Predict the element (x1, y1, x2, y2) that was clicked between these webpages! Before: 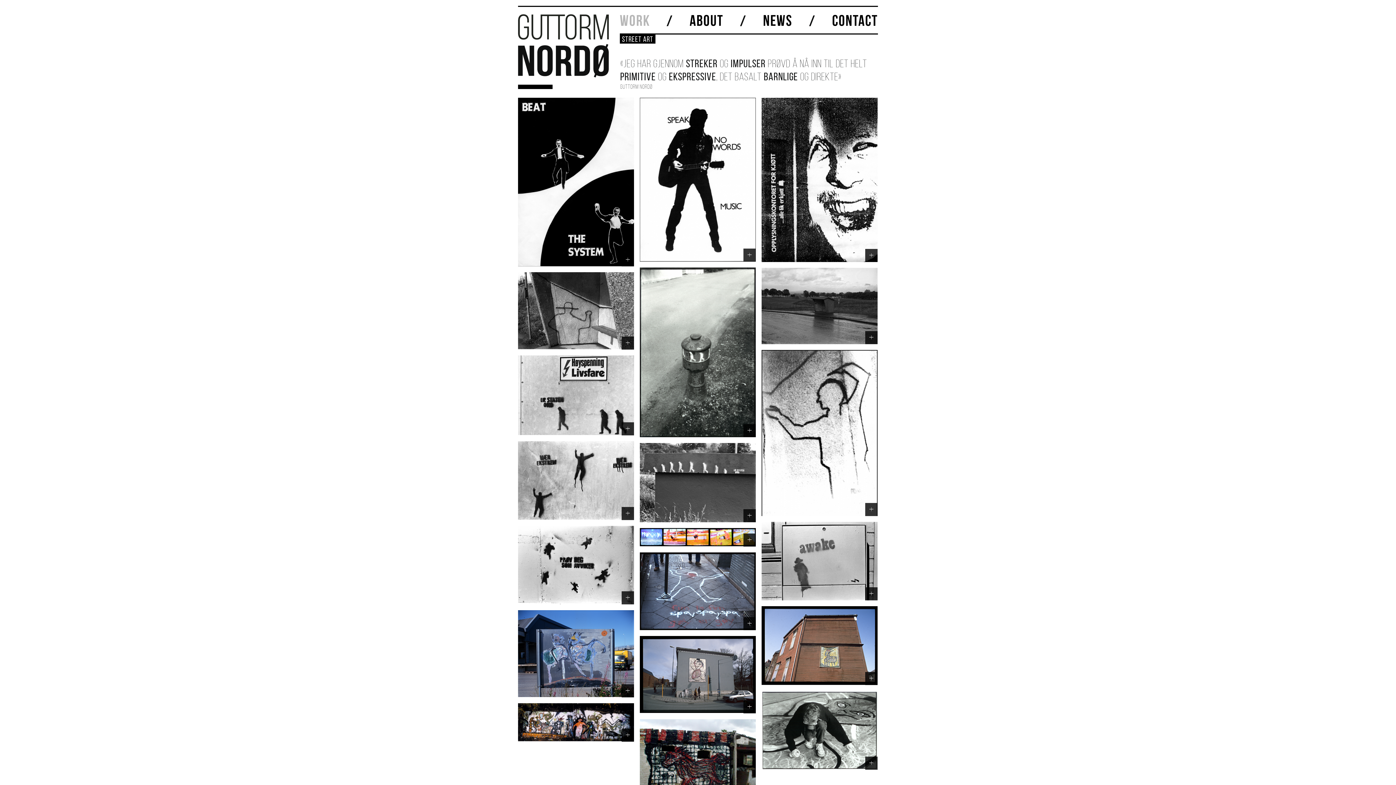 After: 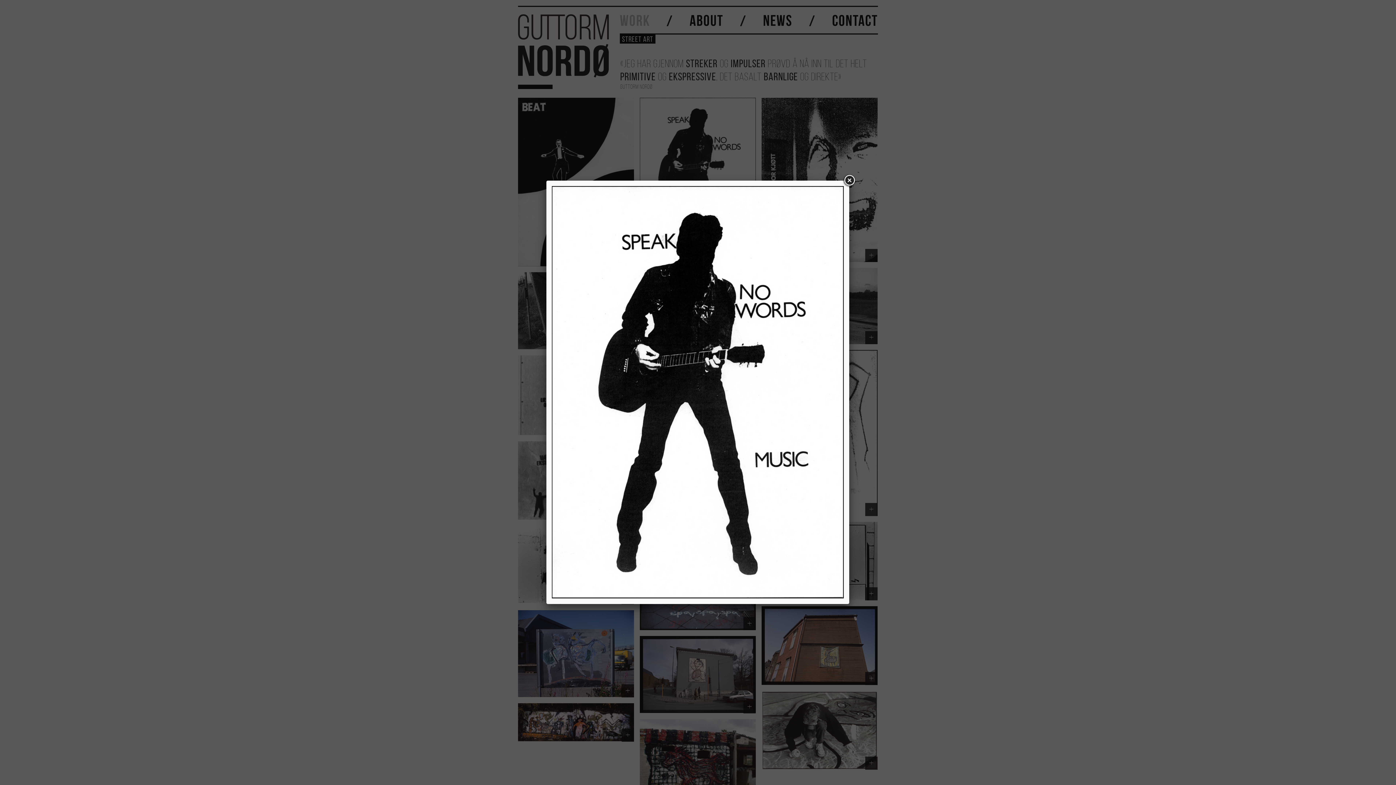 Action: bbox: (640, 97, 756, 261)